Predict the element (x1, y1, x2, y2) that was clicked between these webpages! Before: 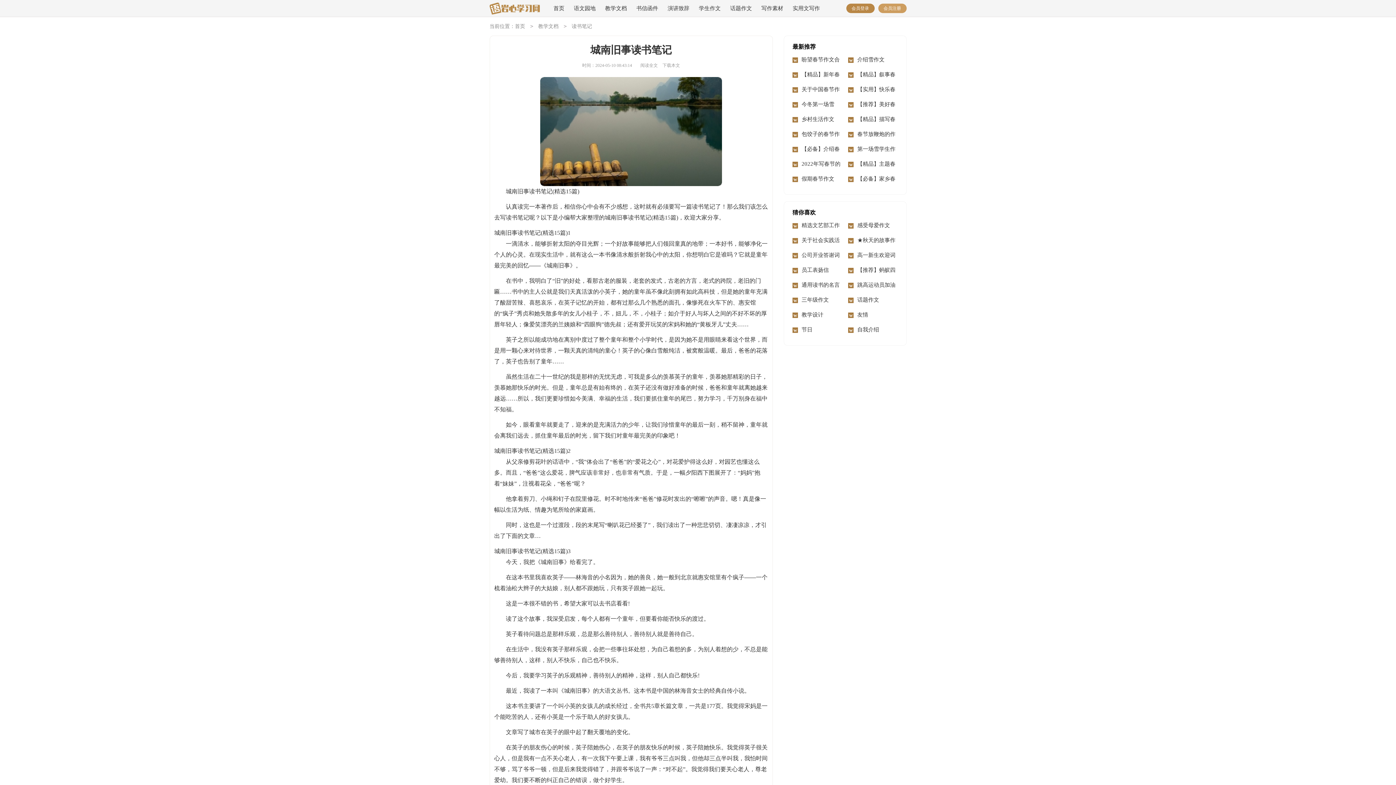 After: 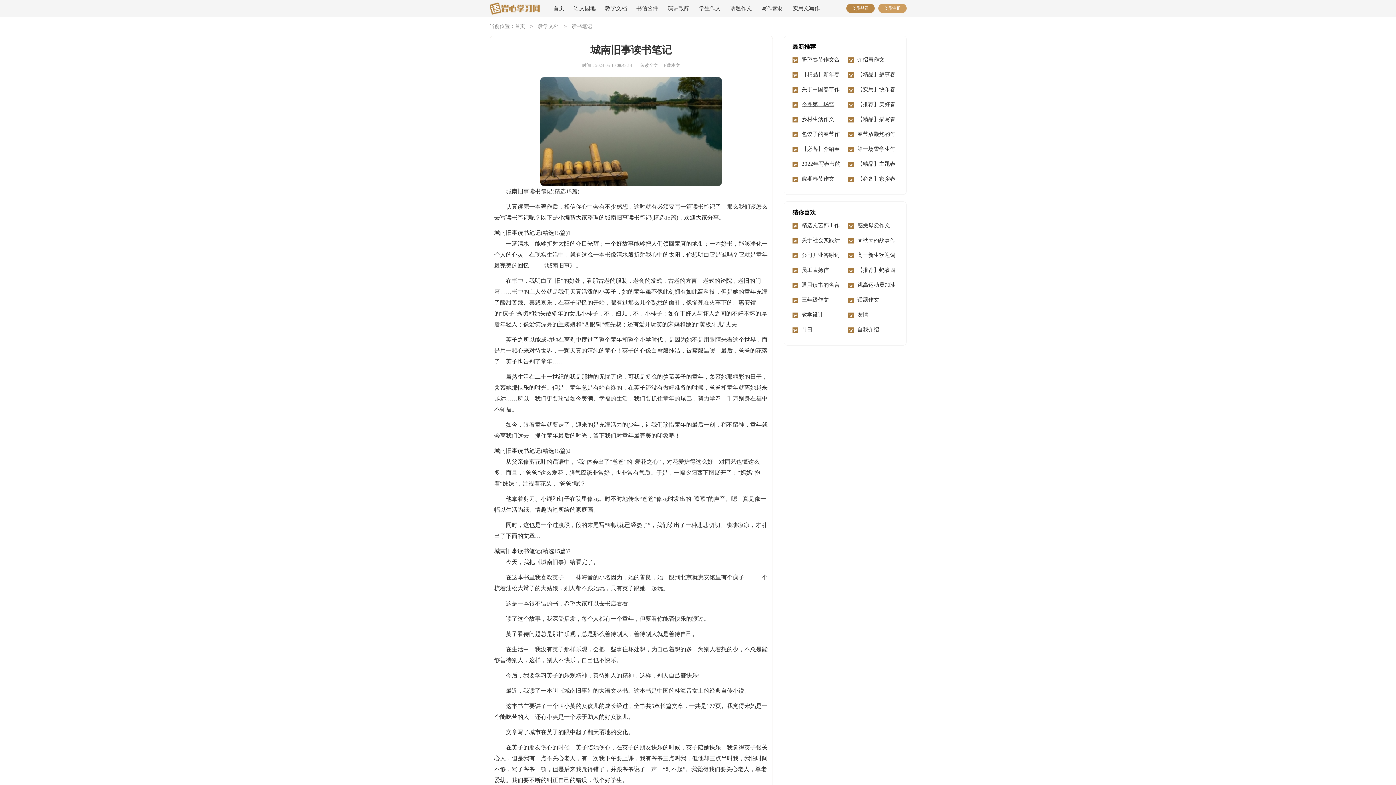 Action: bbox: (801, 101, 834, 107) label: 今冬第一场雪